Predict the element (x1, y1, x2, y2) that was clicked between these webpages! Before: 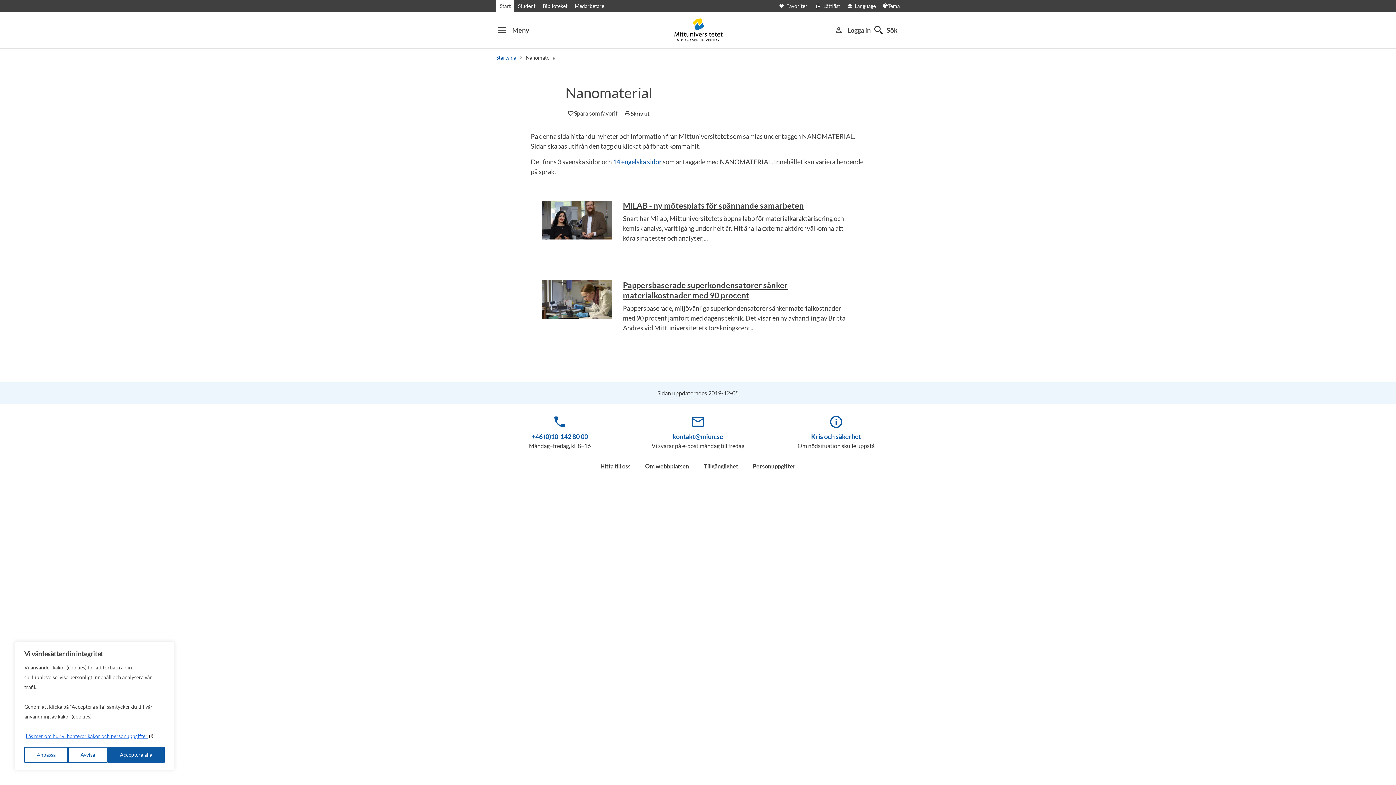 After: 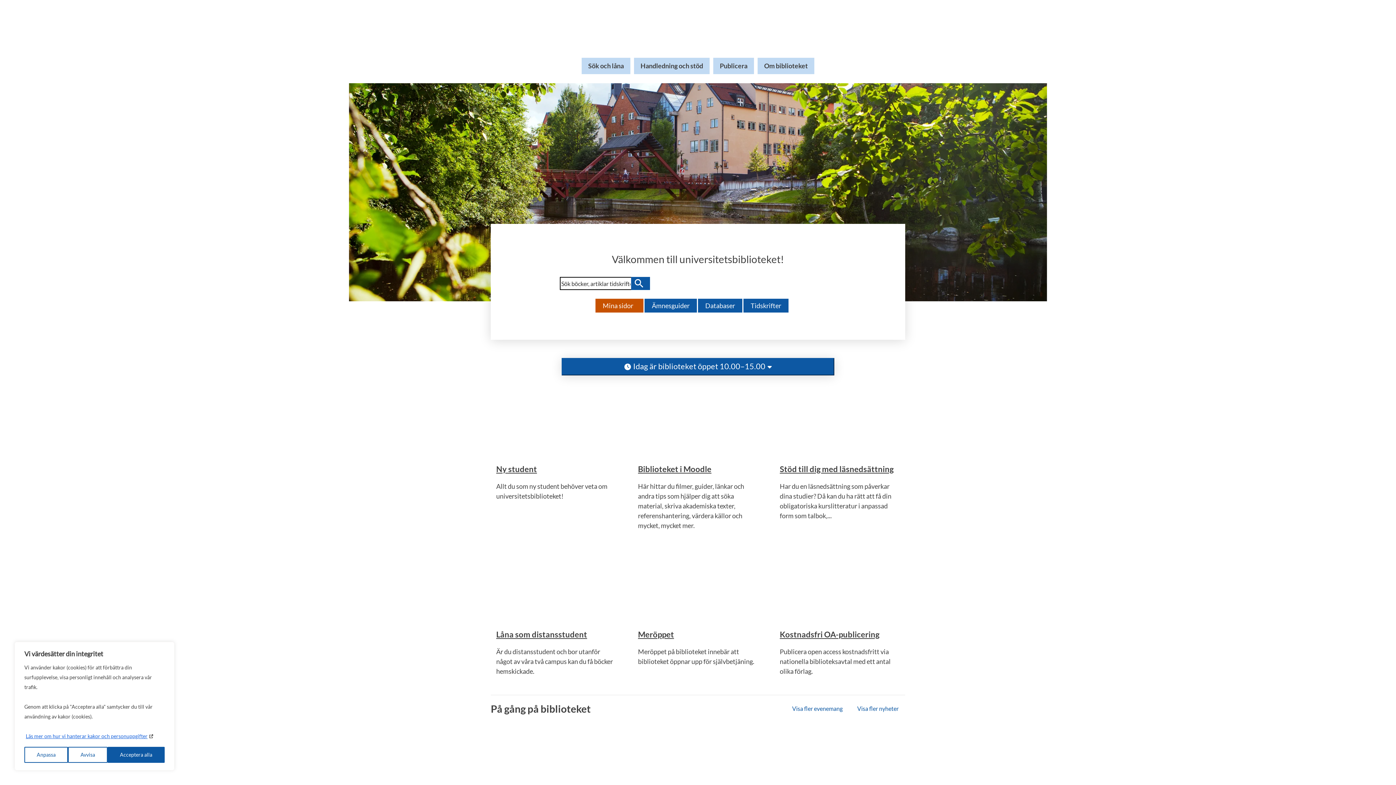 Action: bbox: (539, 0, 571, 12) label: Biblioteket